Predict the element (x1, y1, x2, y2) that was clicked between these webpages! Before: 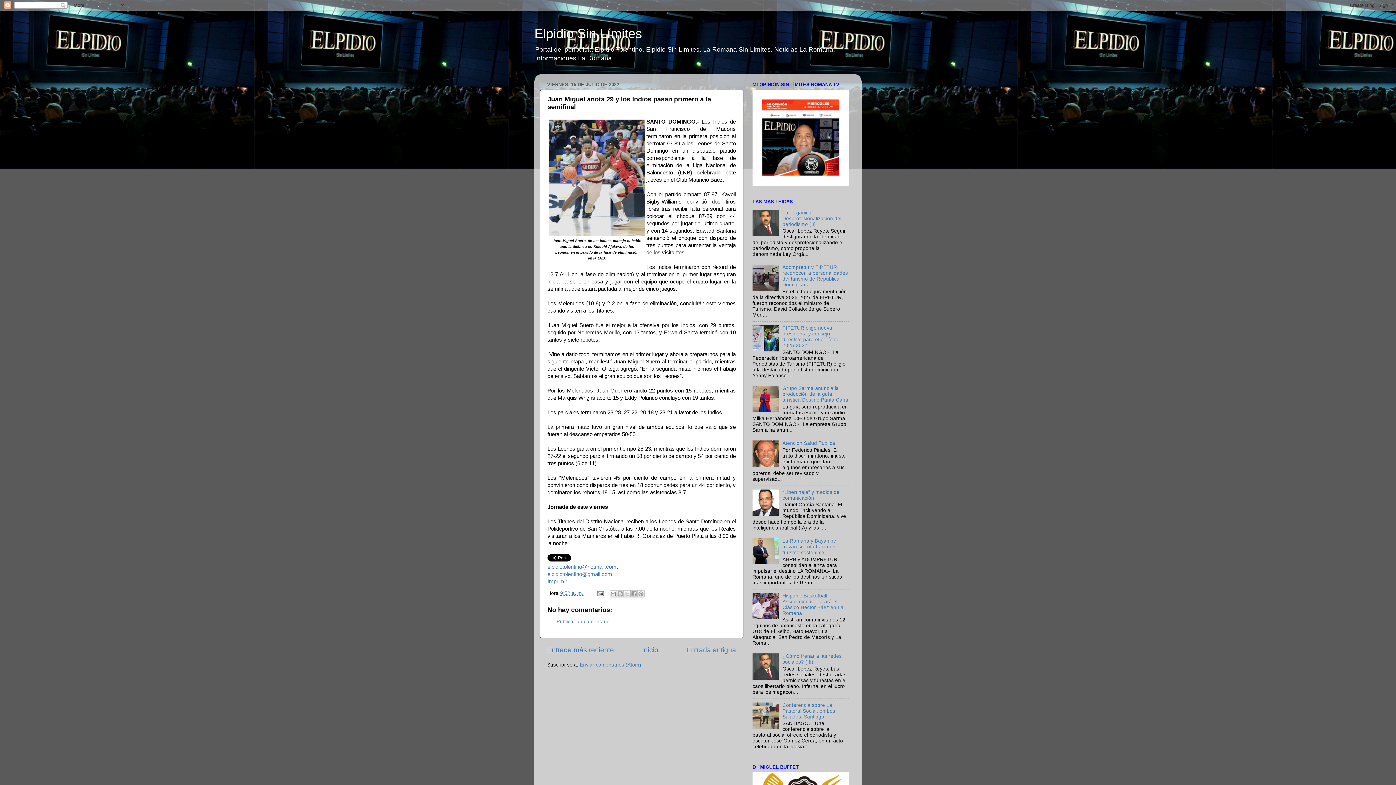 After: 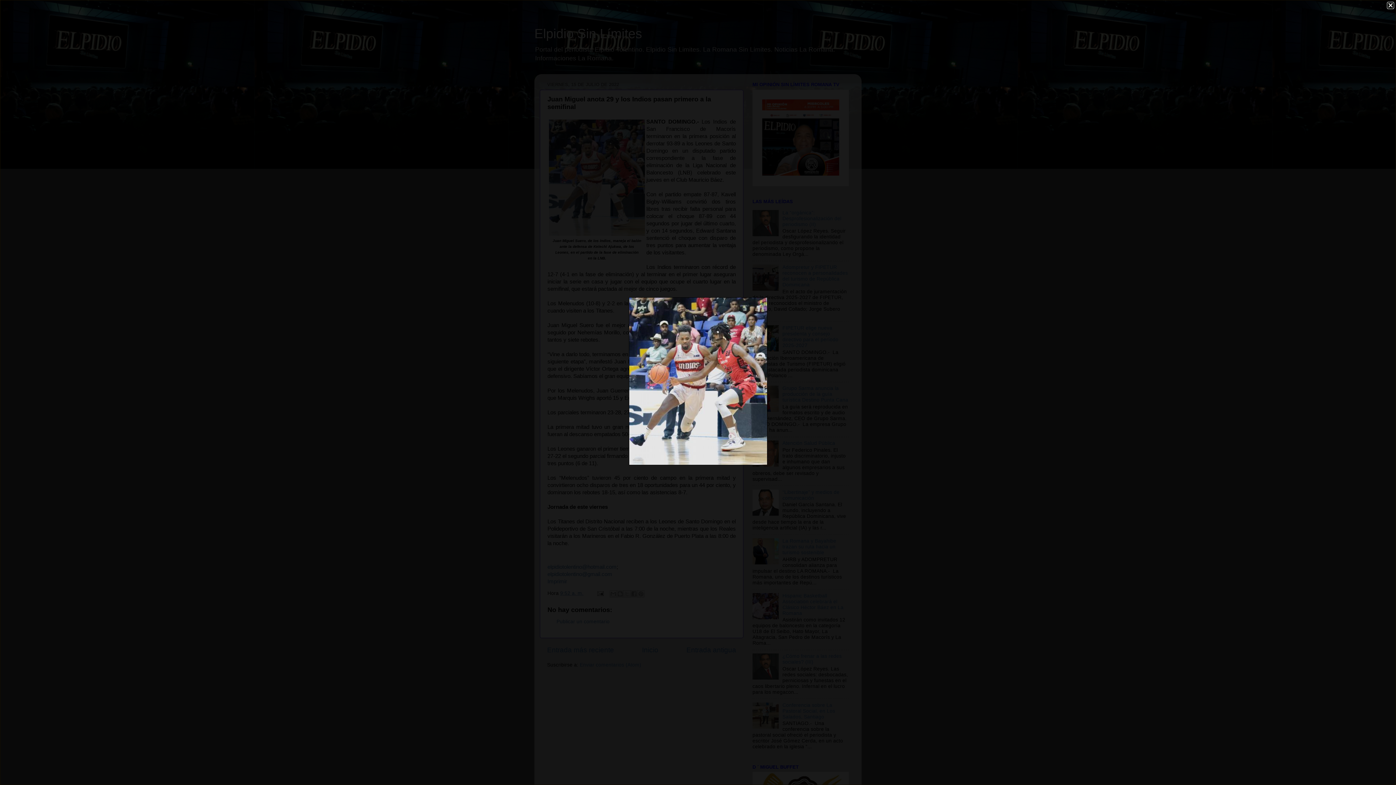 Action: bbox: (549, 231, 645, 237)